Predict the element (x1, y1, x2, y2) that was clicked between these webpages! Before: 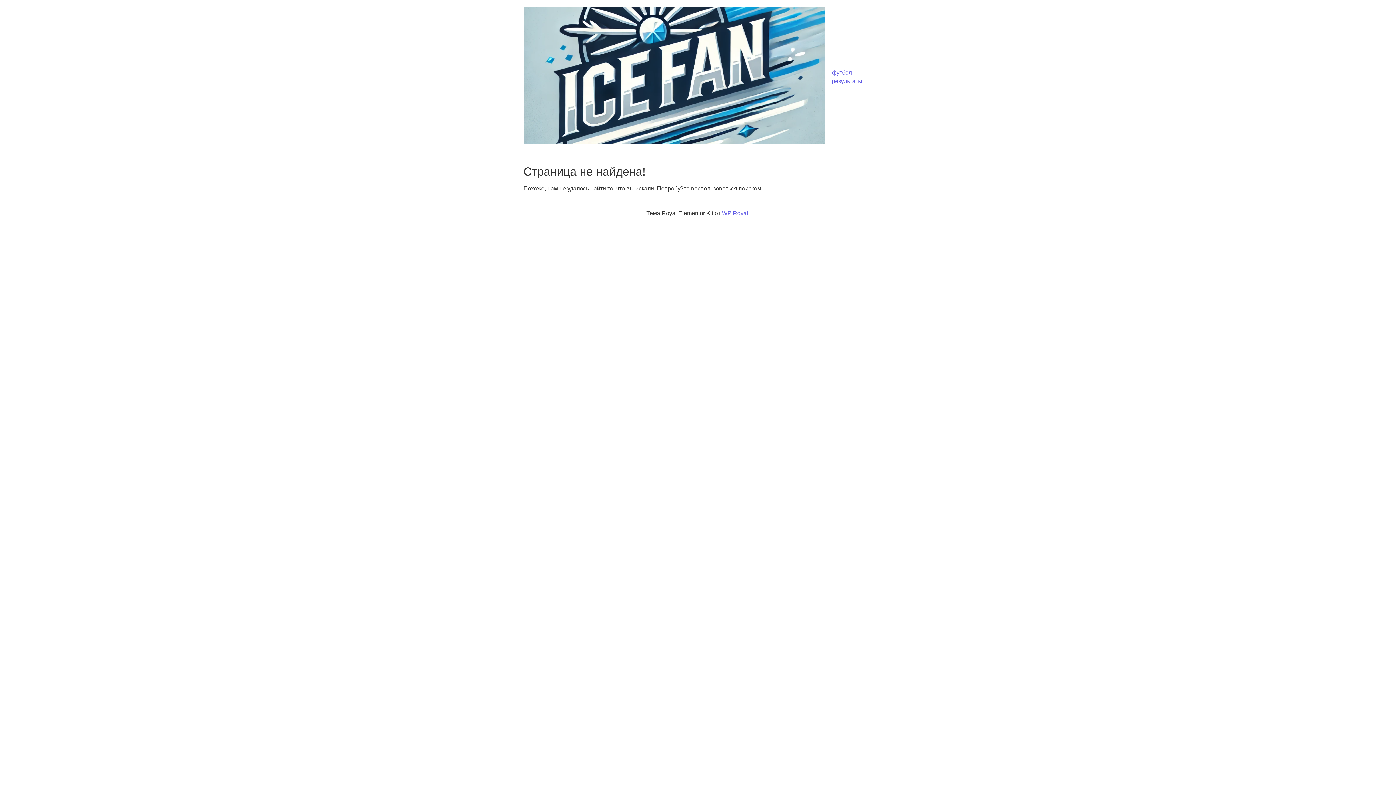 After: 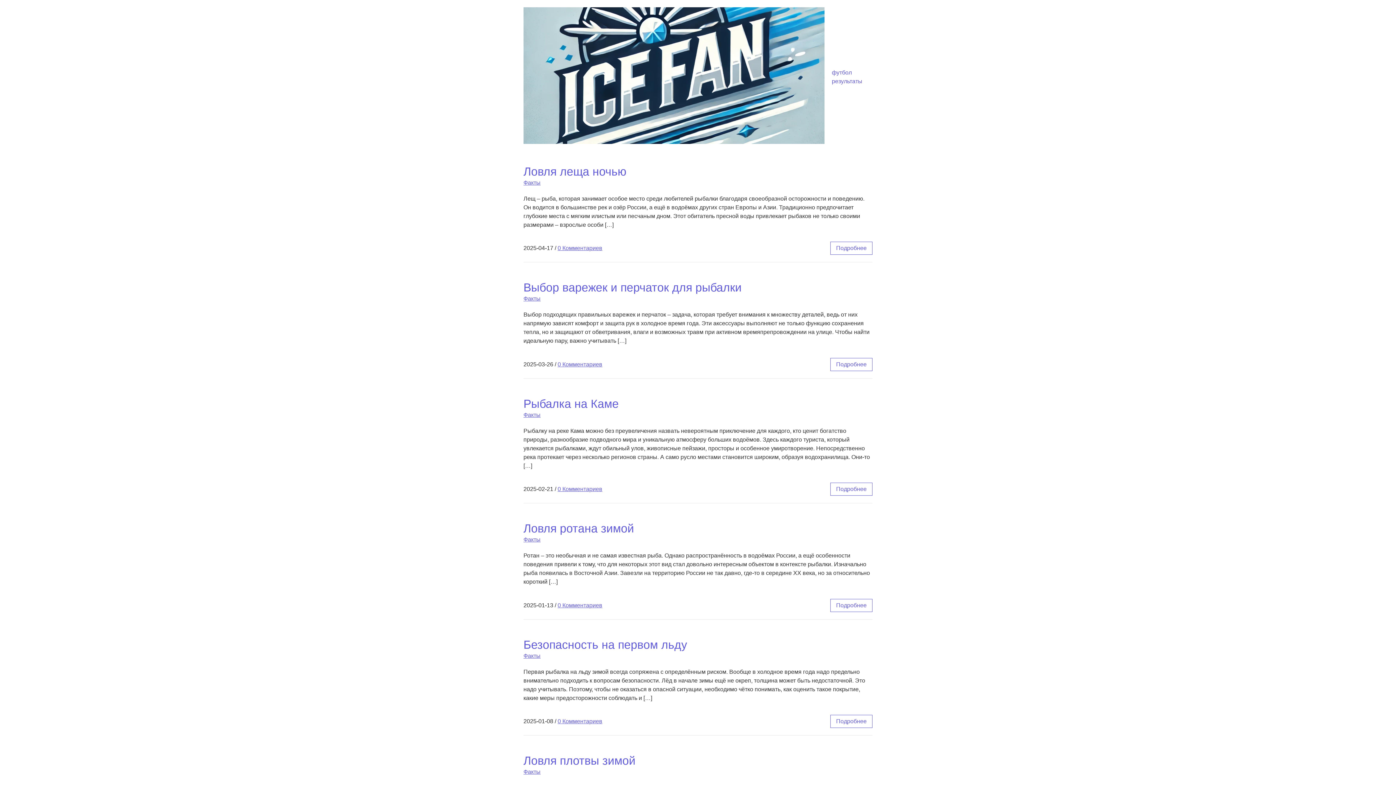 Action: bbox: (523, 138, 824, 145)